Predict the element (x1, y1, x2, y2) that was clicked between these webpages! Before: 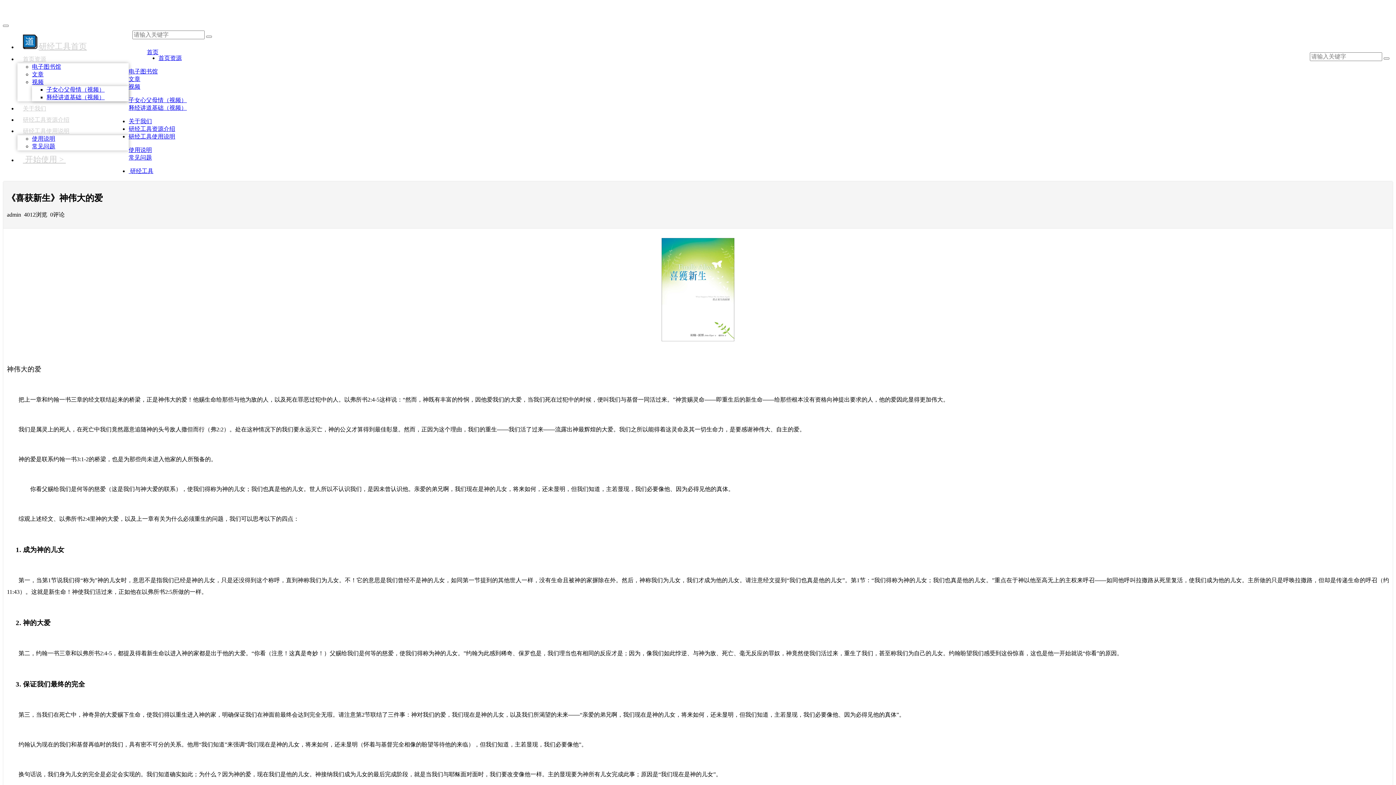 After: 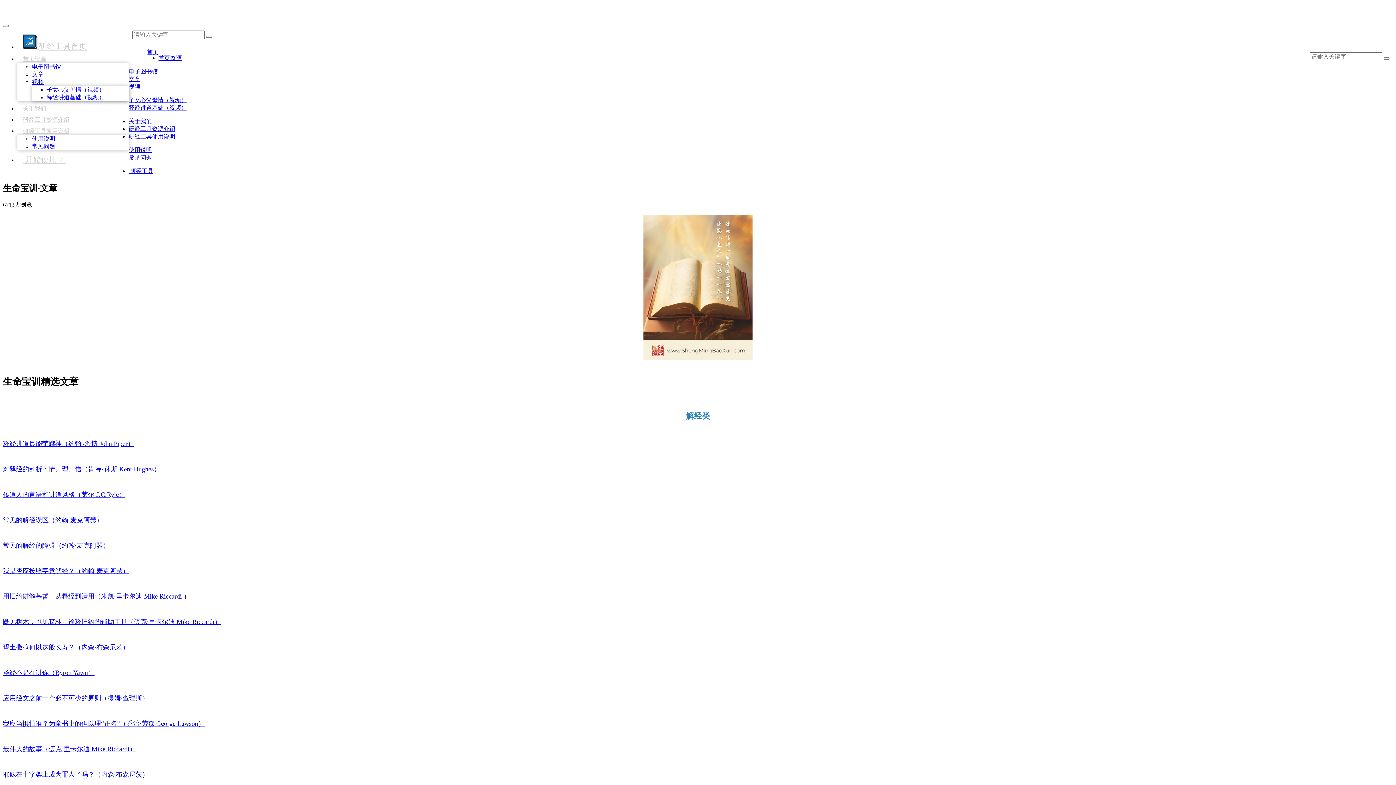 Action: label: 文章 bbox: (128, 76, 140, 82)